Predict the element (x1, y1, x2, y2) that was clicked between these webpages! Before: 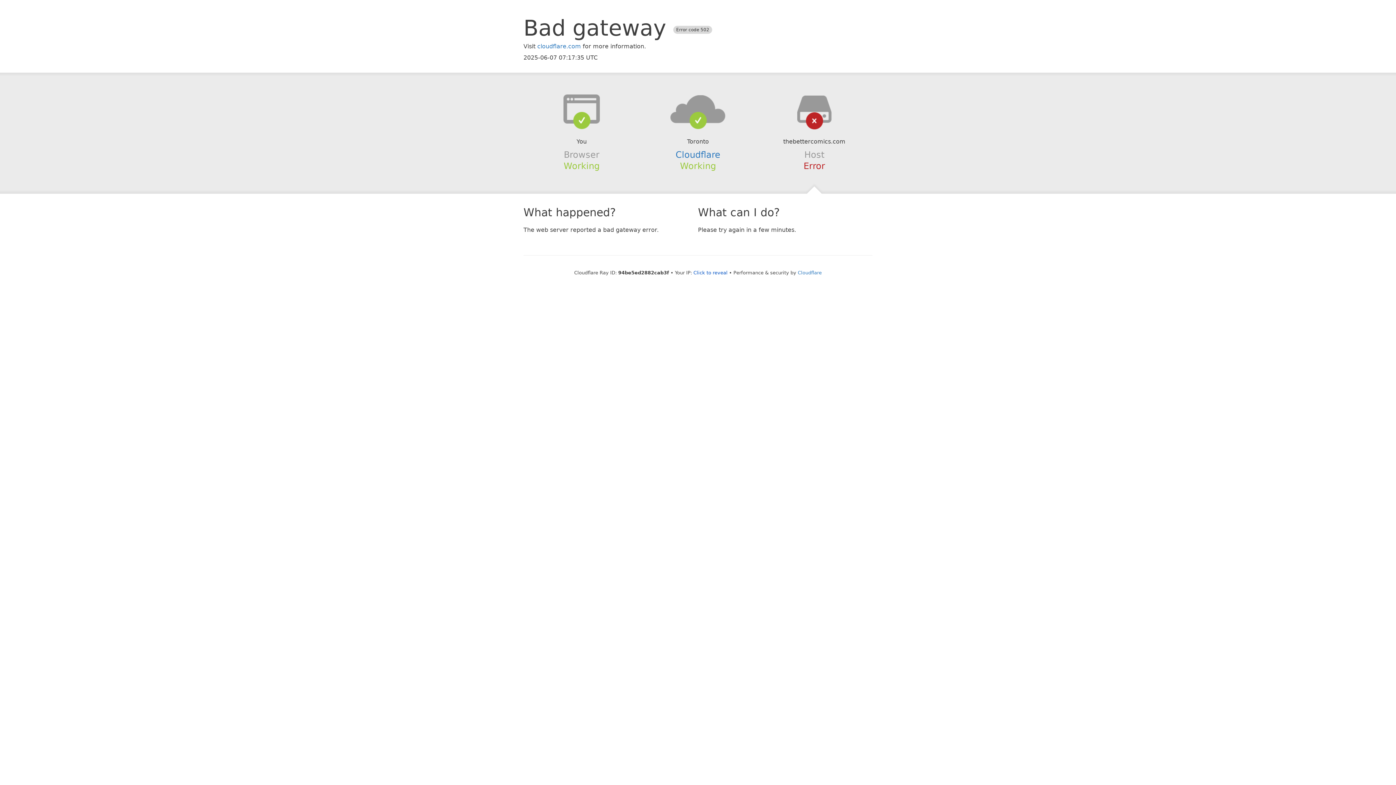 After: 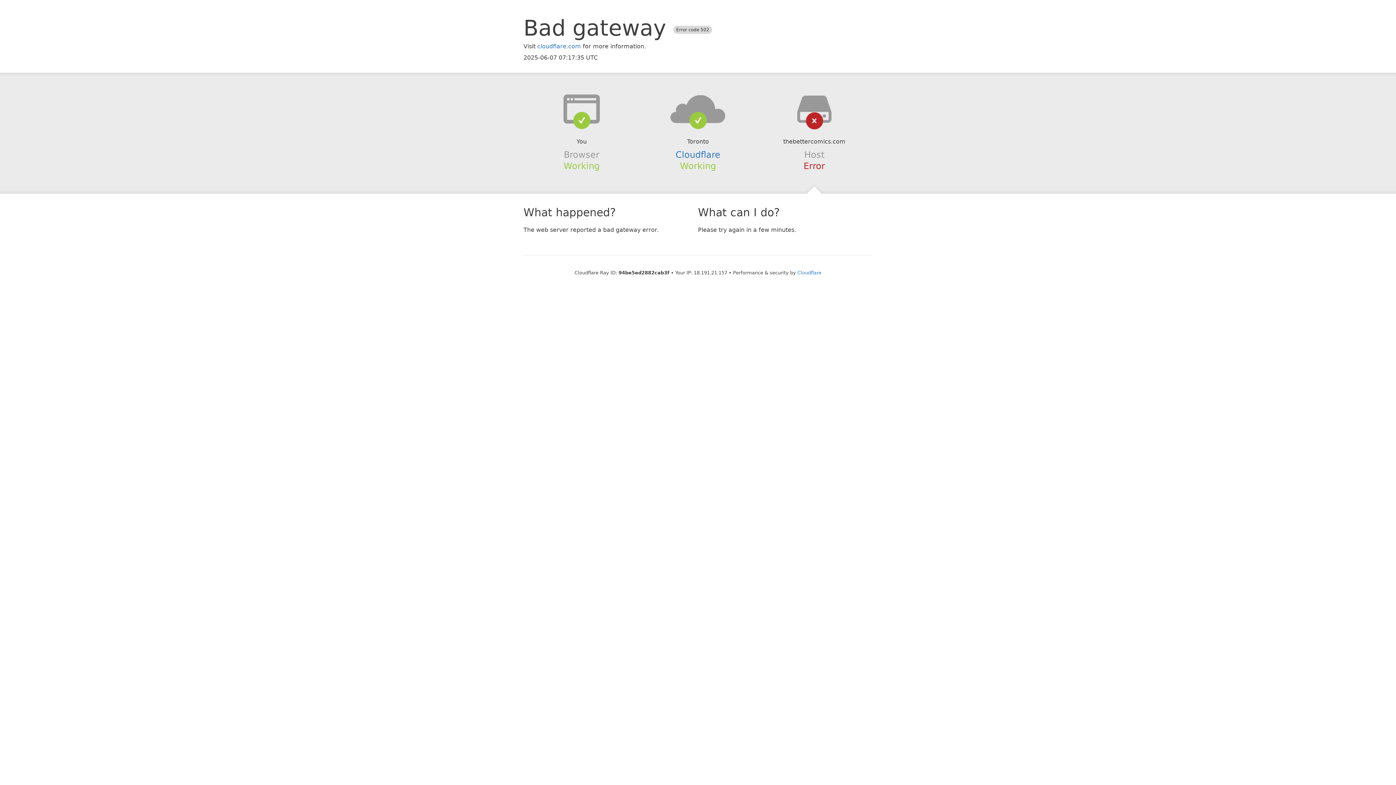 Action: bbox: (693, 270, 727, 275) label: Click to reveal